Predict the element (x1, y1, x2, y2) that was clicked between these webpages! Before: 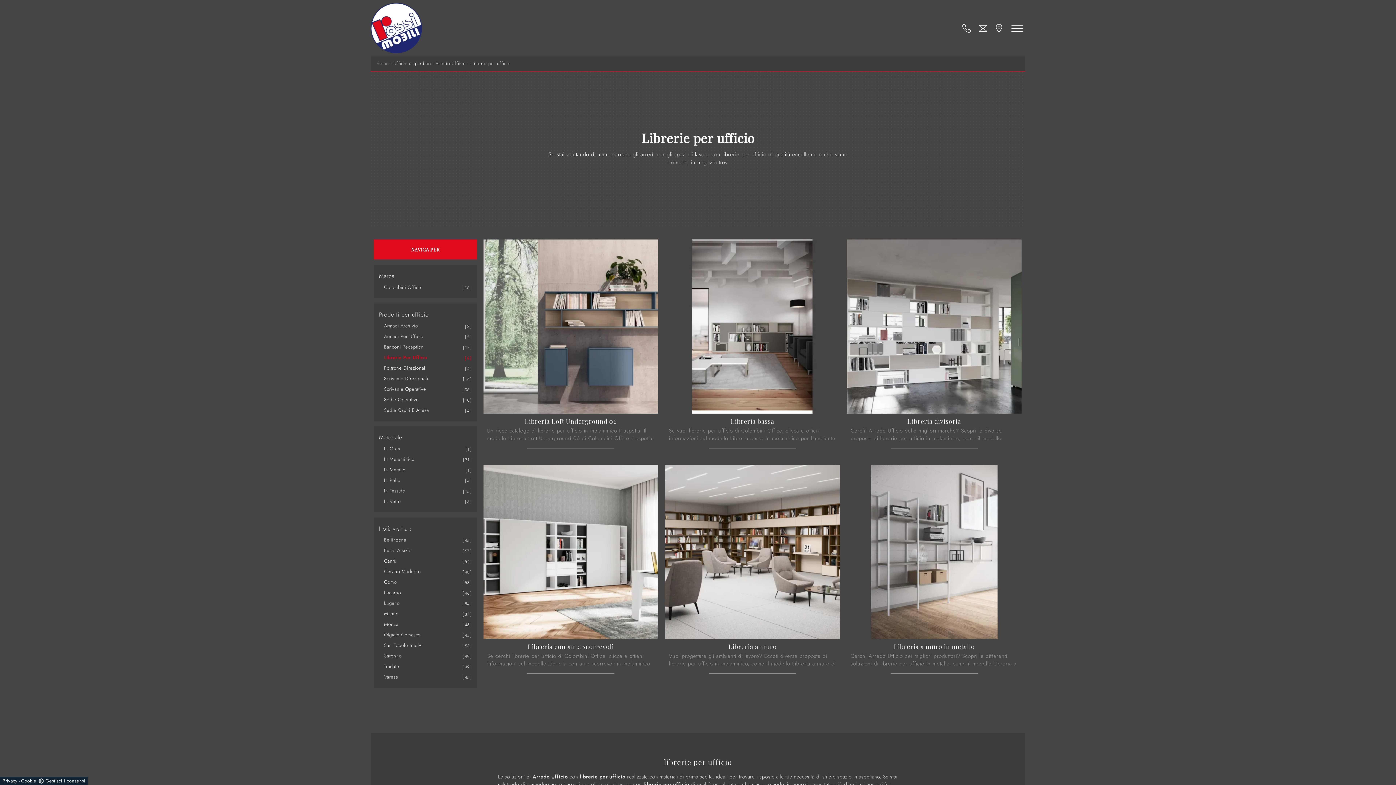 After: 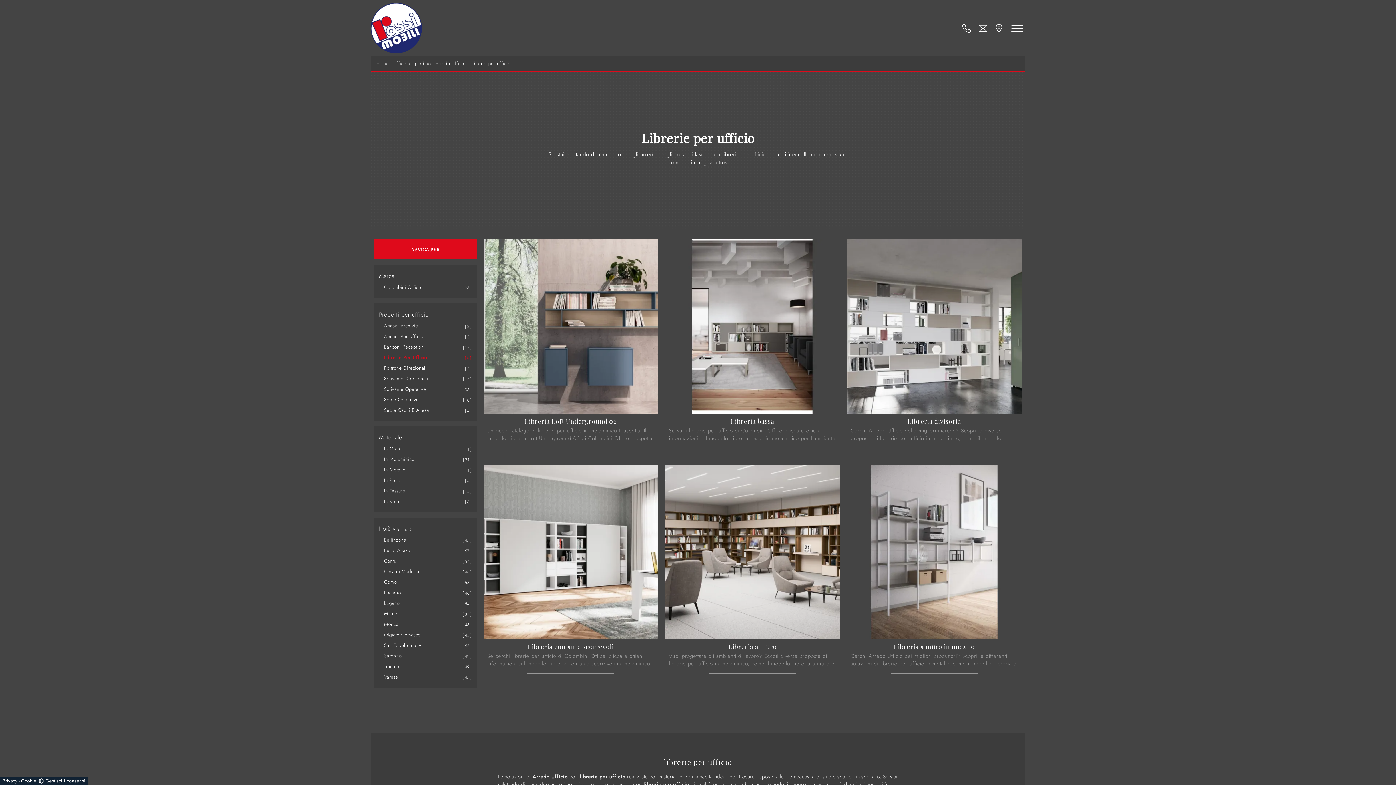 Action: label:   bbox: (957, 23, 973, 31)